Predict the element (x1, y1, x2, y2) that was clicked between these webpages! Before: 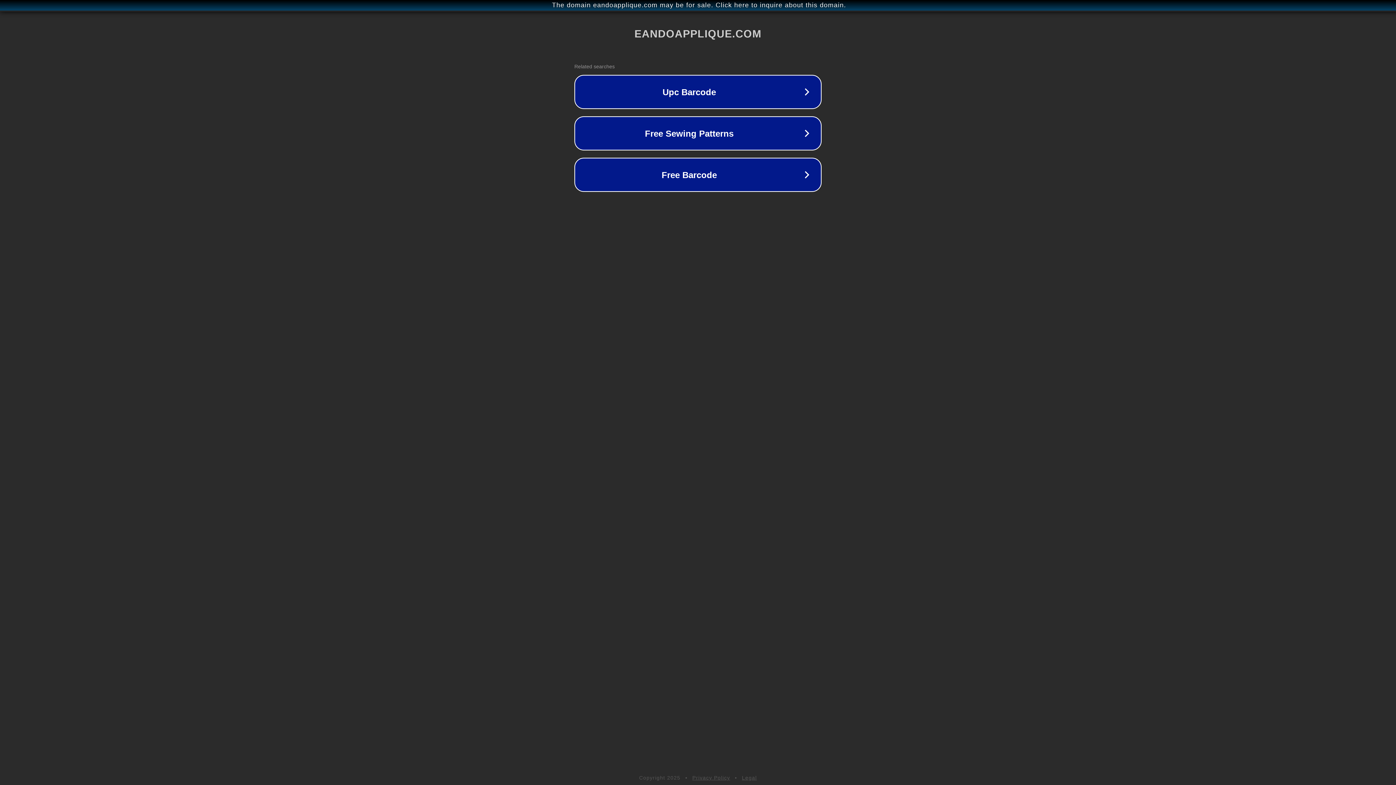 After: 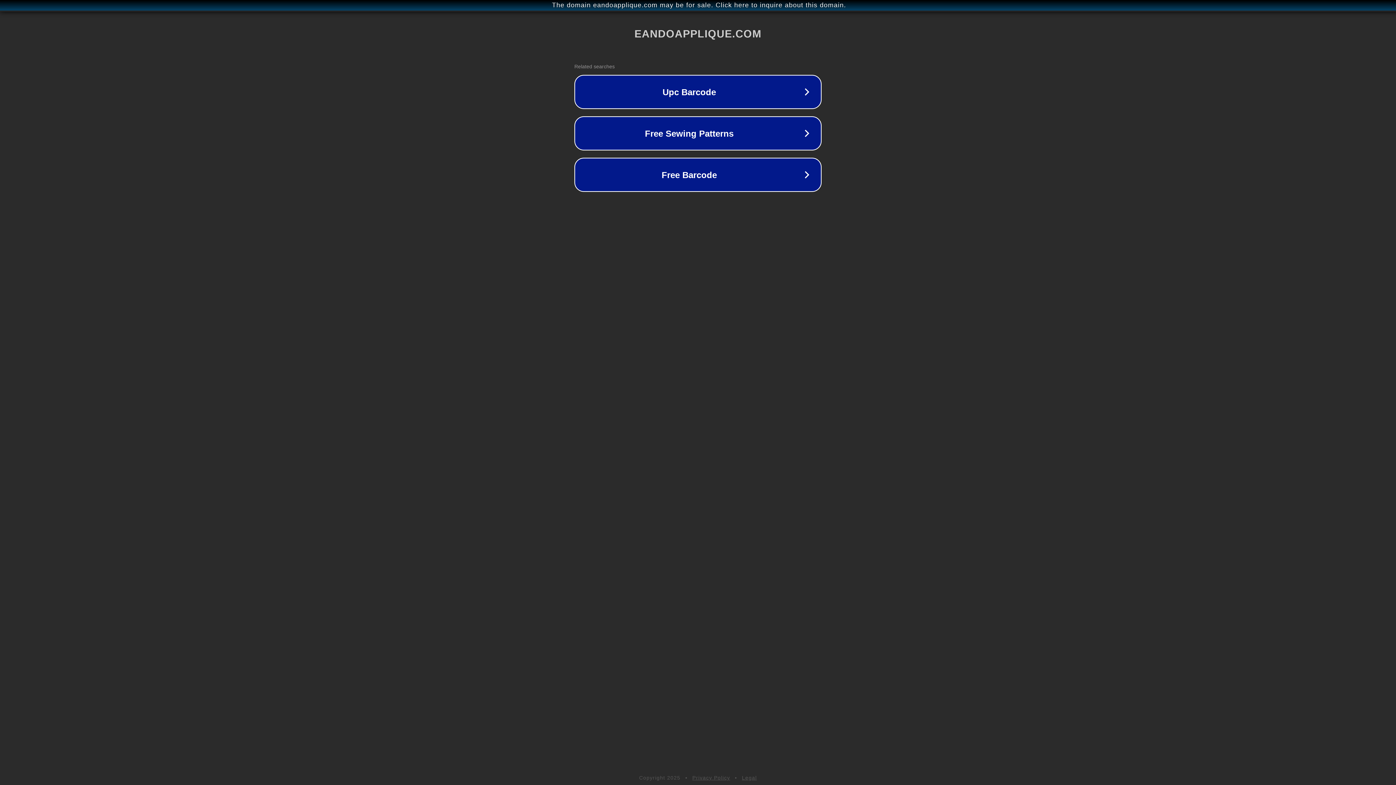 Action: label: Legal bbox: (742, 775, 757, 781)